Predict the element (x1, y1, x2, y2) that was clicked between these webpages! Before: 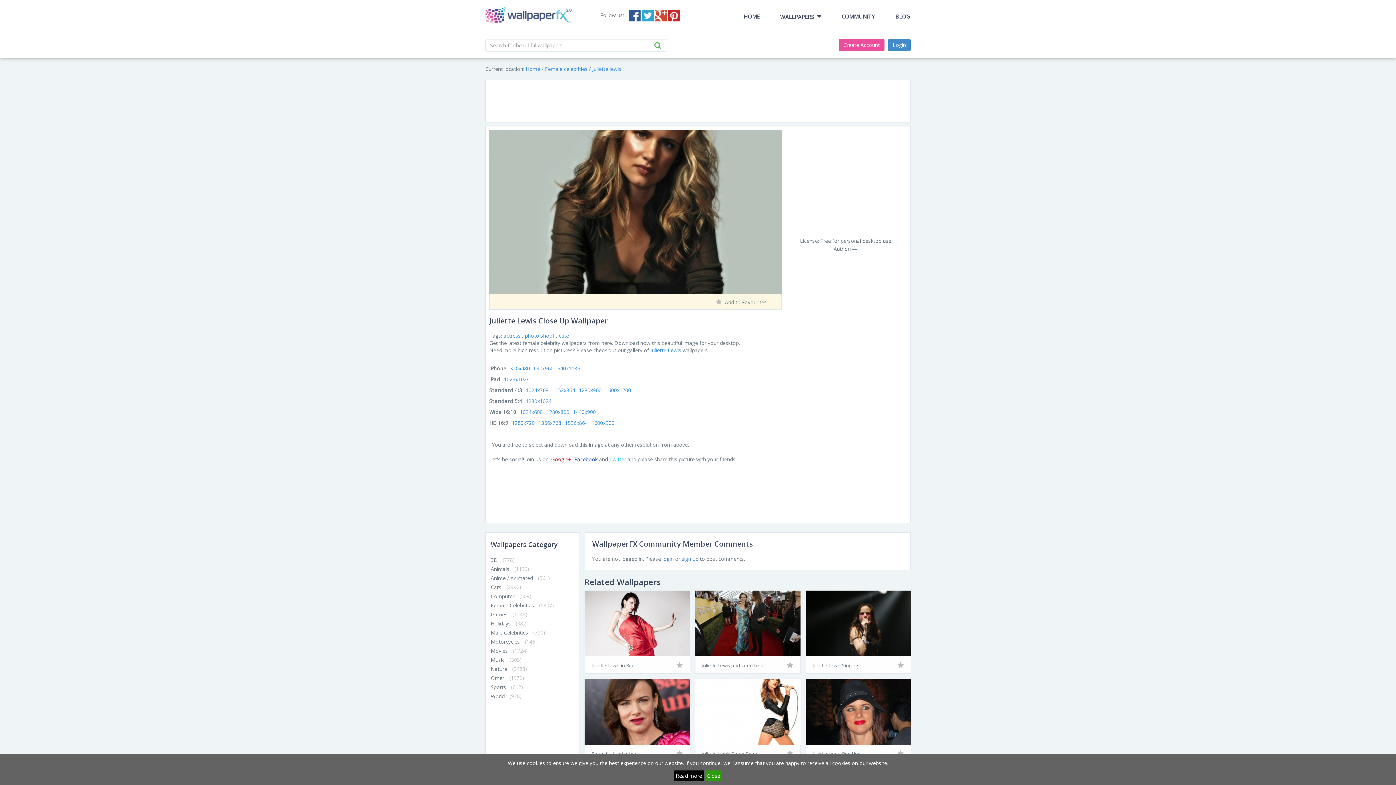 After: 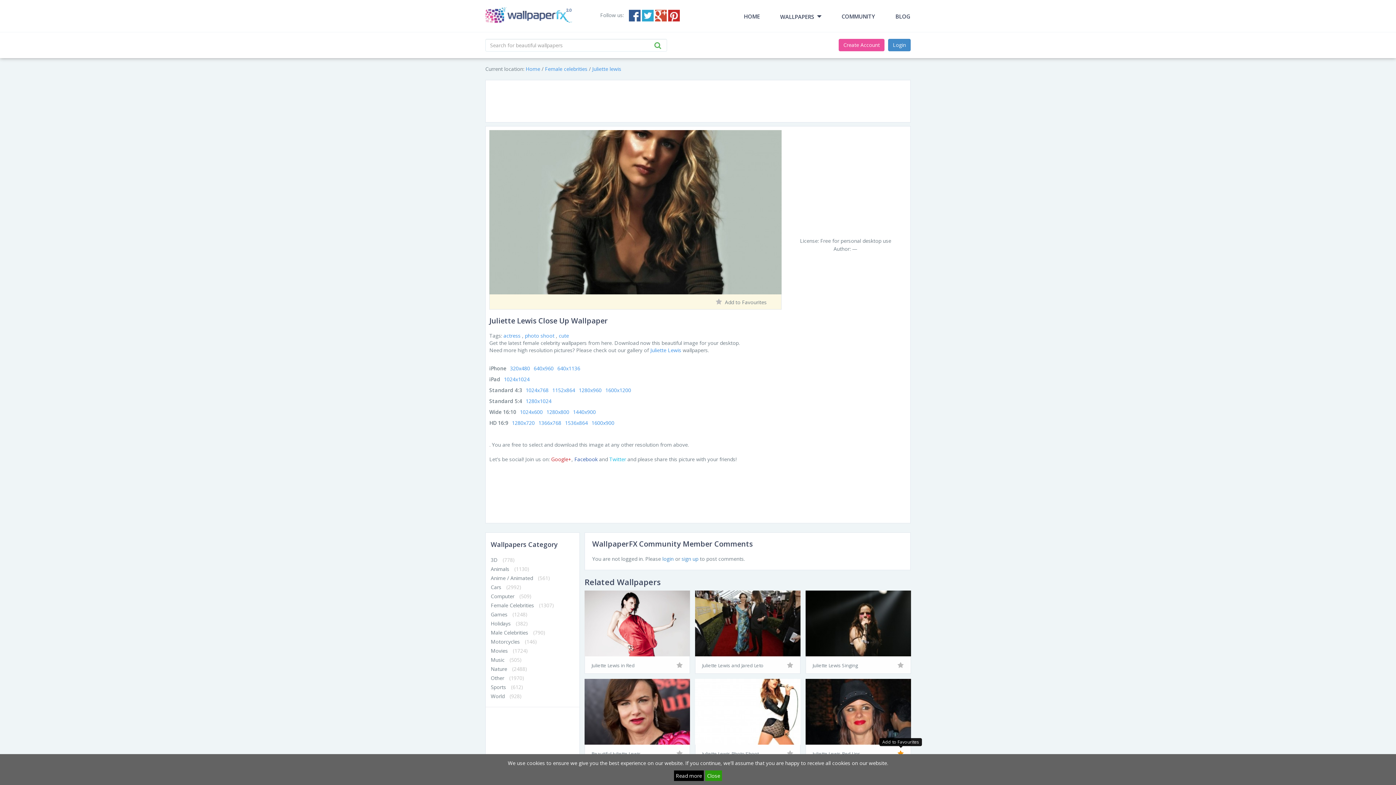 Action: bbox: (897, 749, 904, 758)